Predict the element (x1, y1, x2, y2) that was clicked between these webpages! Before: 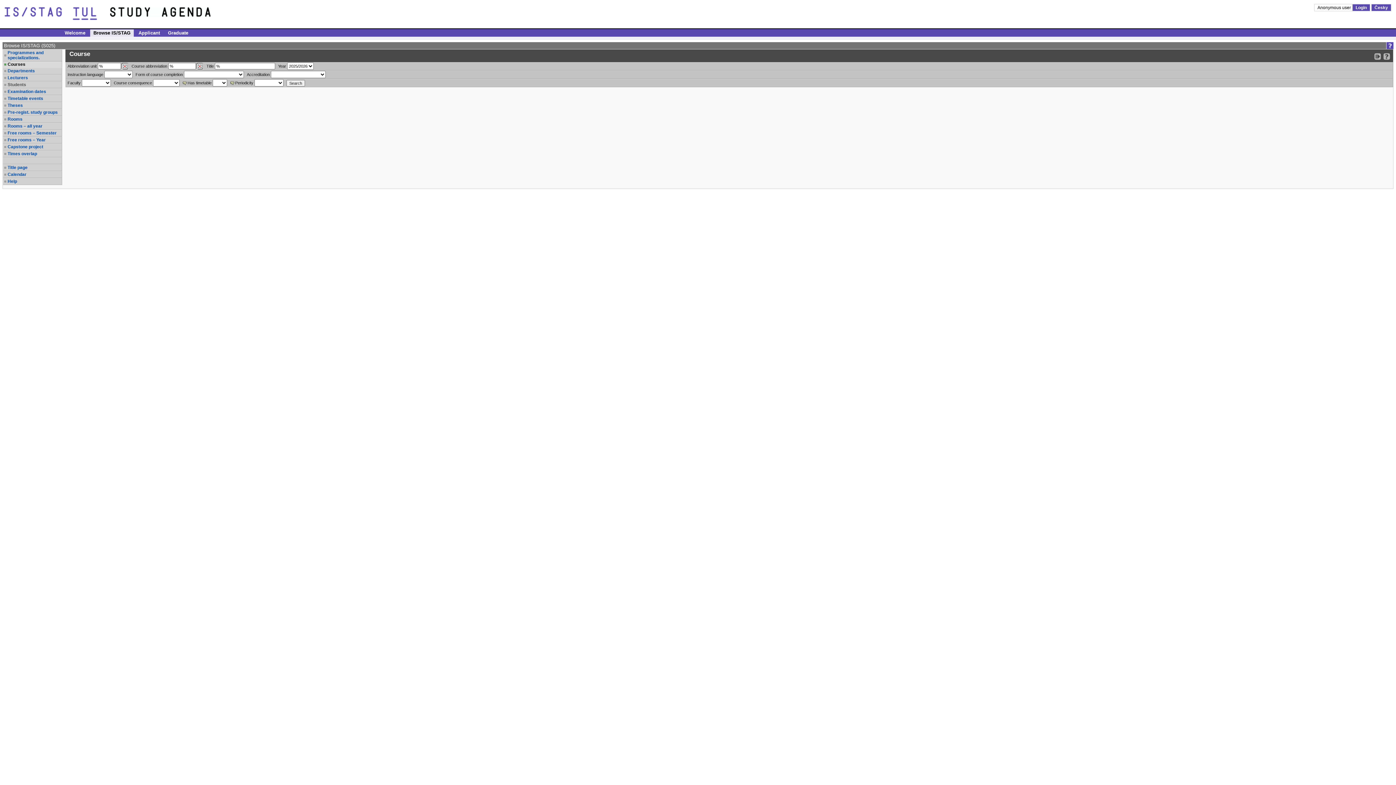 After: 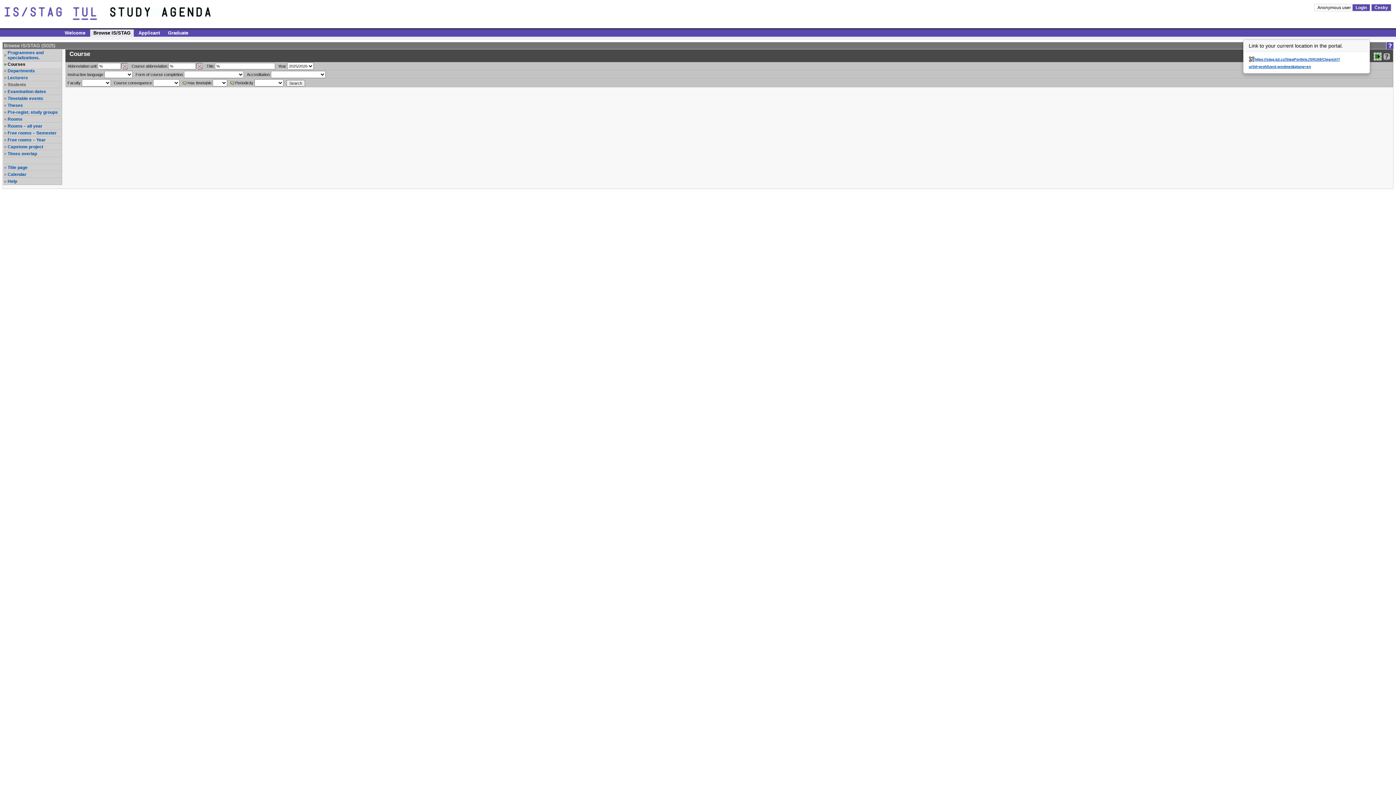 Action: bbox: (1374, 52, 1381, 60) label: Bookmark this link in your browser so that you may quickly load this IS/STAG page in the future.